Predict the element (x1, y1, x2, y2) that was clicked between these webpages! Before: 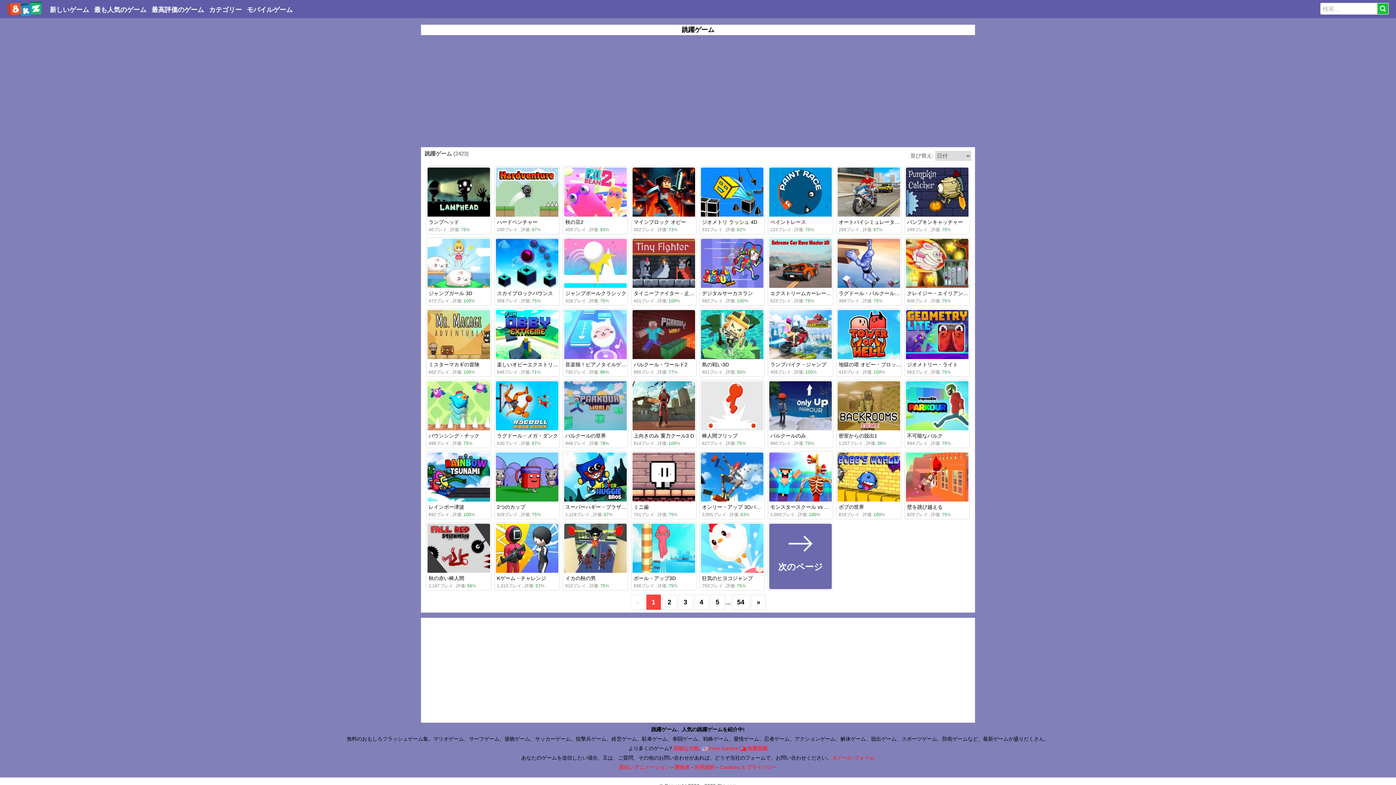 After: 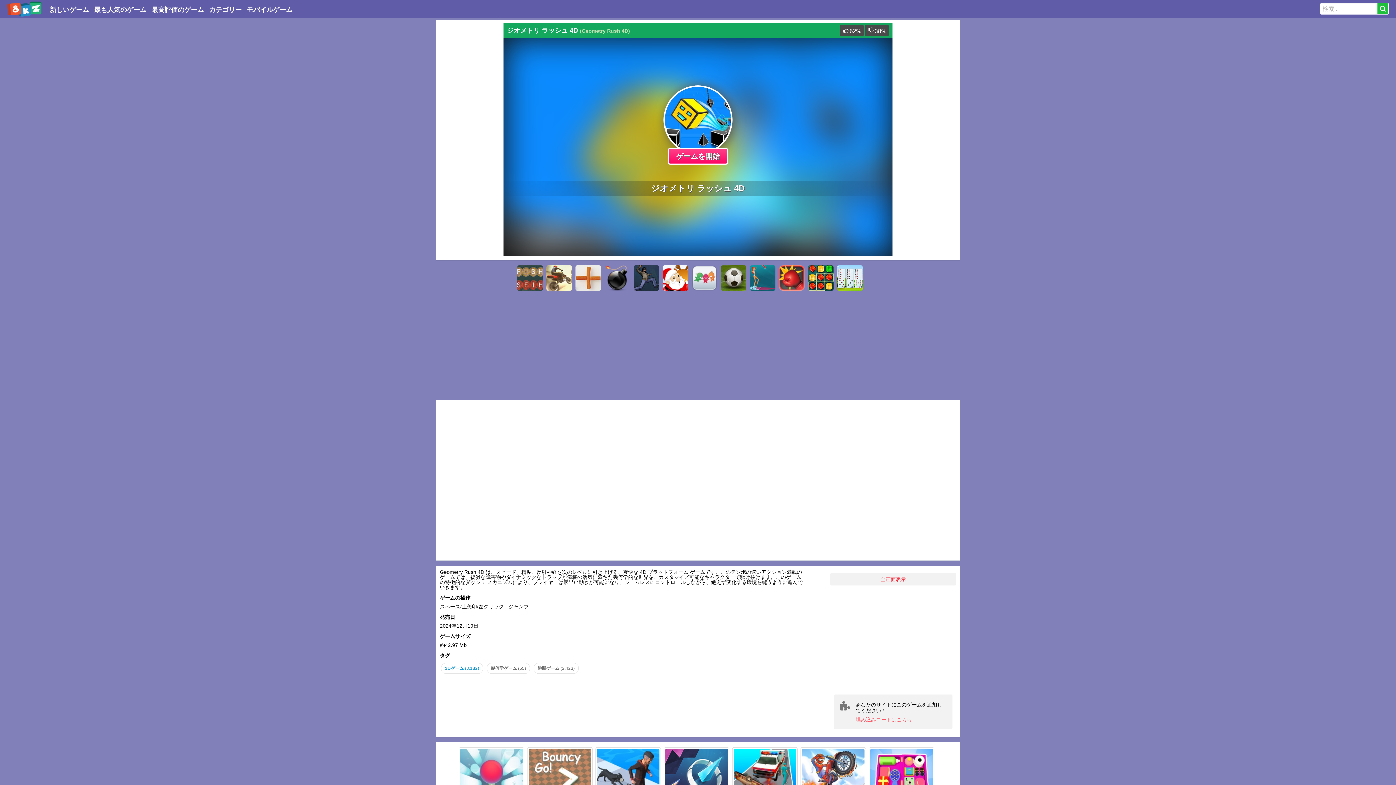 Action: bbox: (701, 167, 763, 216)